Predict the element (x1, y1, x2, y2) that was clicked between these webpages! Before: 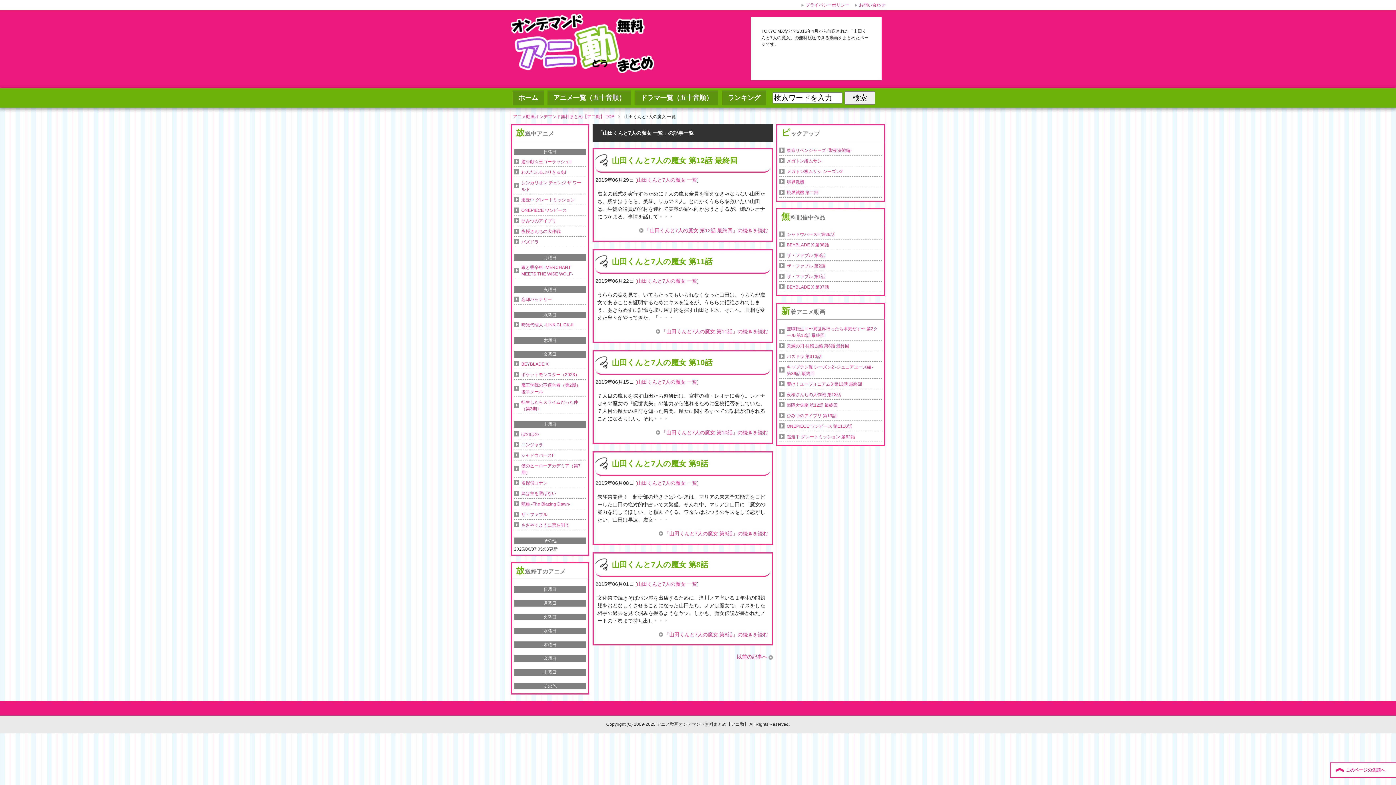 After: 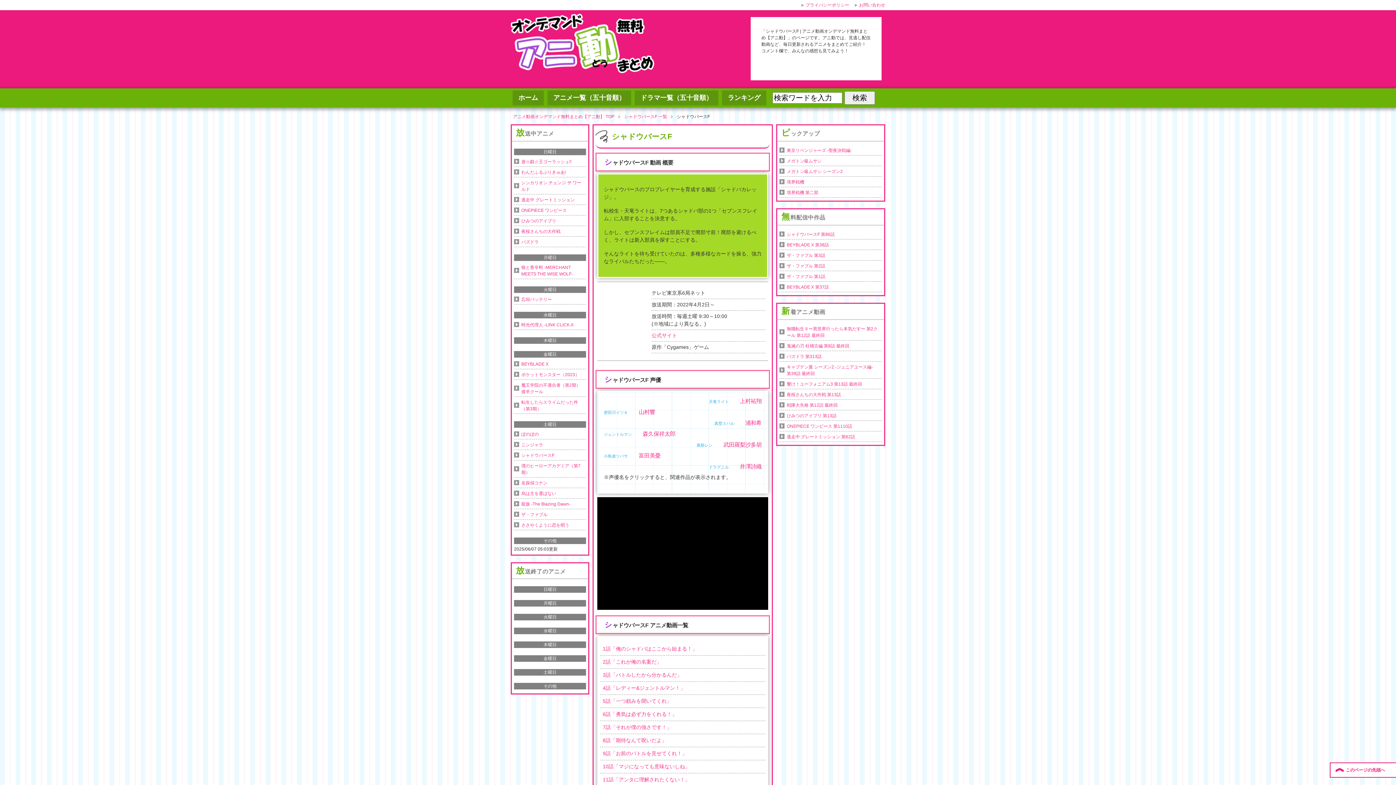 Action: label: シャドウバースF bbox: (514, 450, 586, 460)